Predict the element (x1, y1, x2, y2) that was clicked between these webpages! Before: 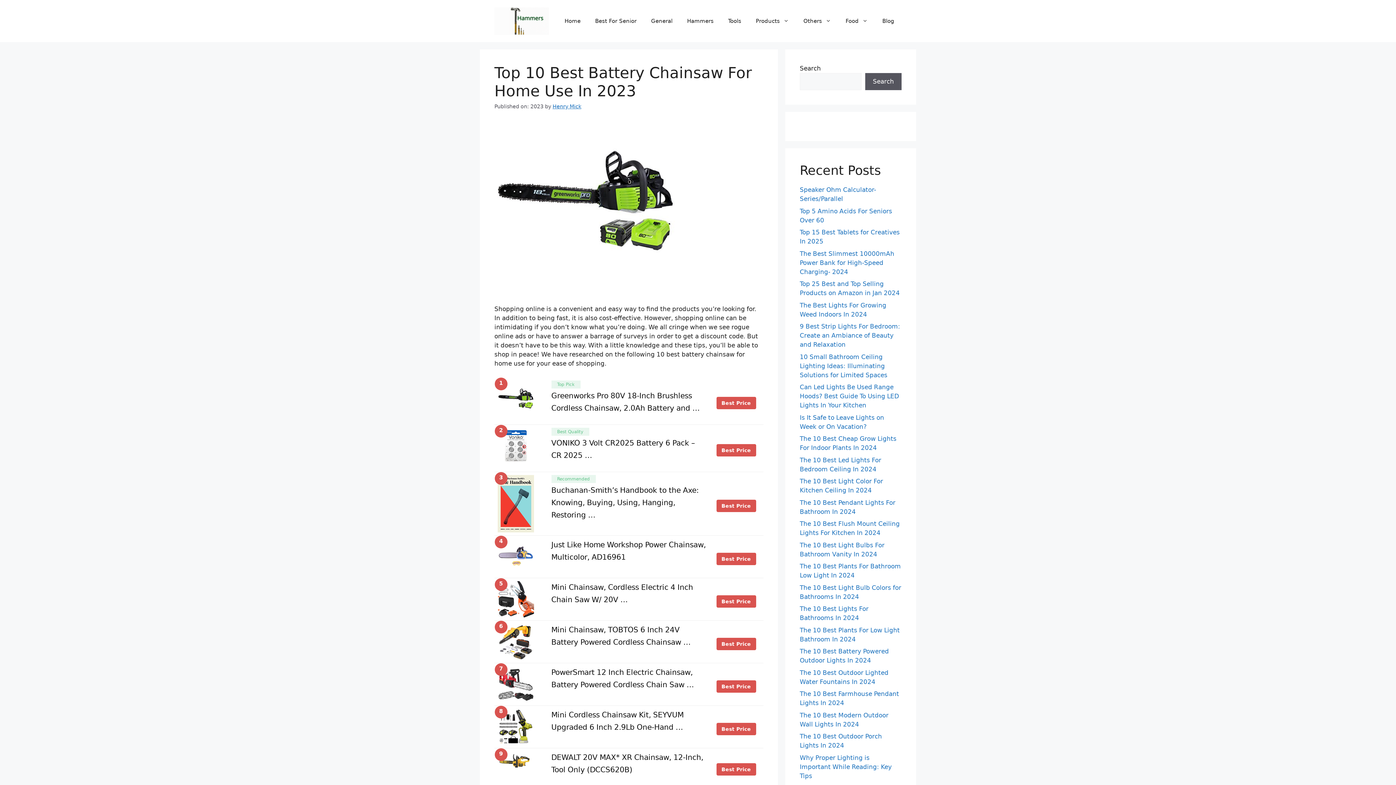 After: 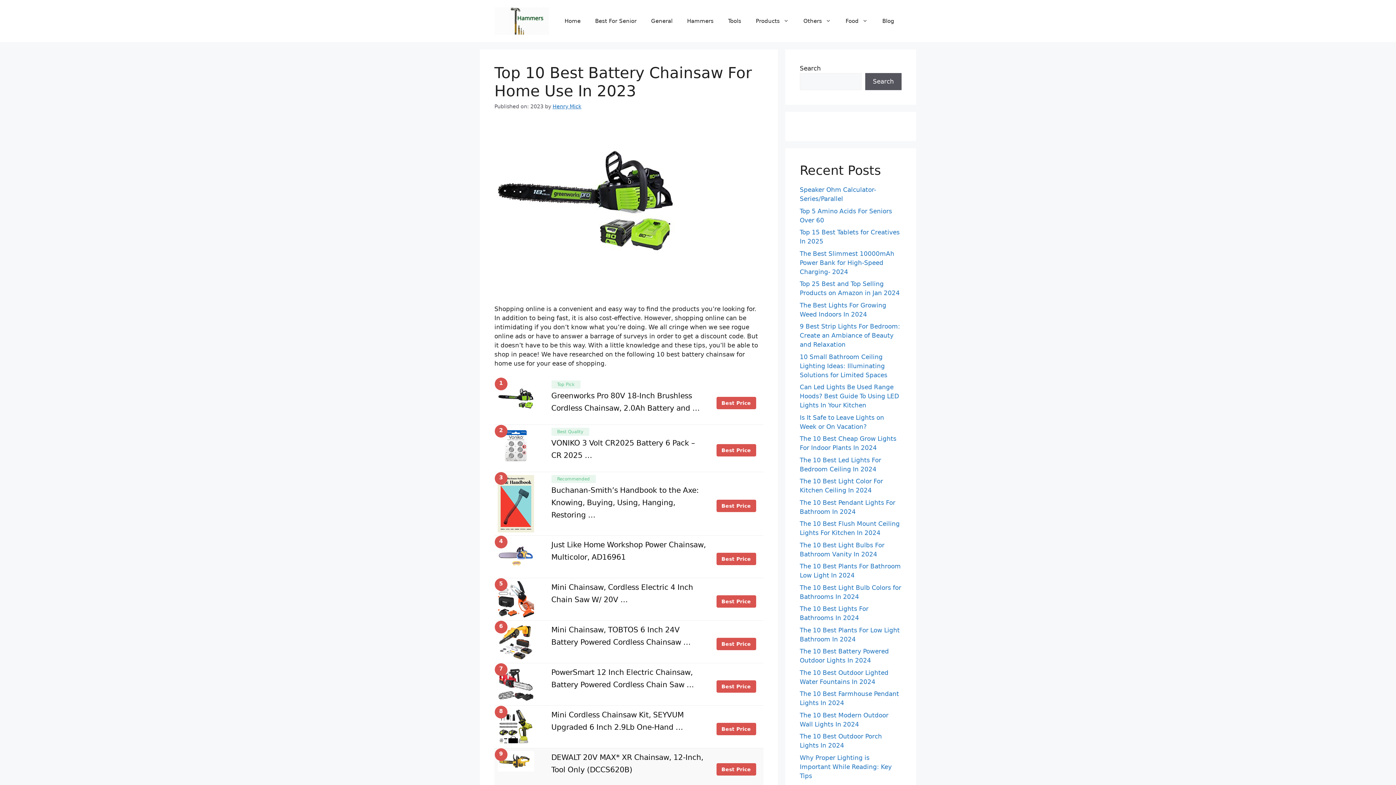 Action: bbox: (497, 752, 534, 759)